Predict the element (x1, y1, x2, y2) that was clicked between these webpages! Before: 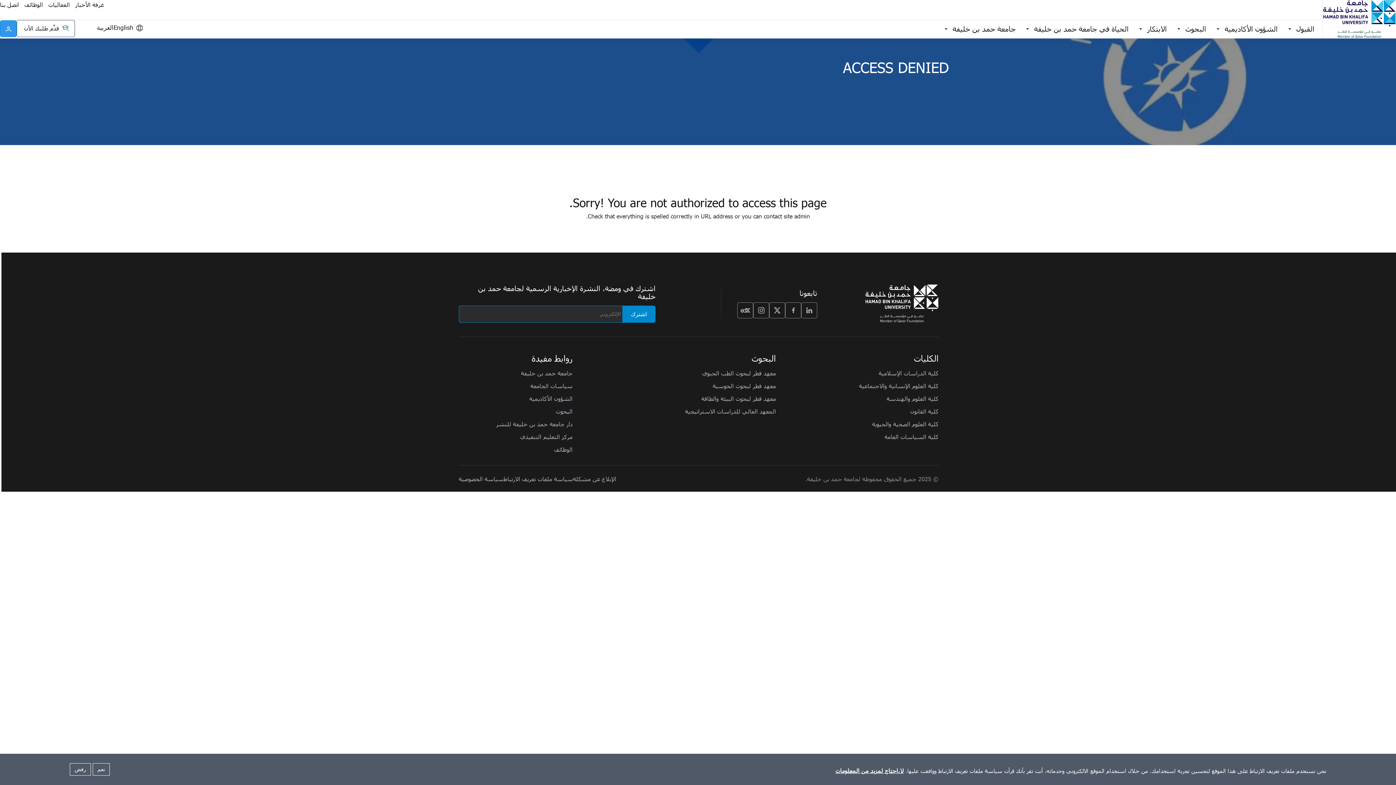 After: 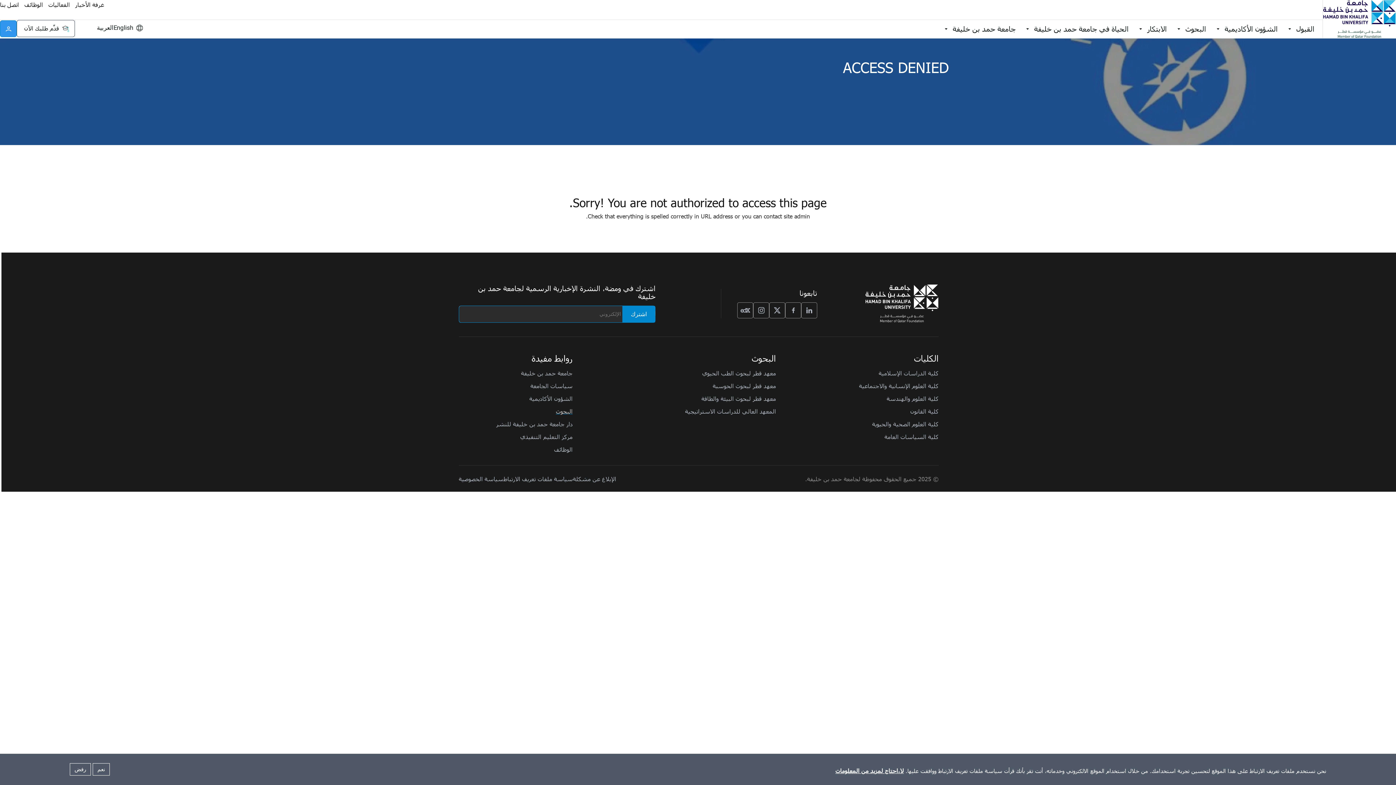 Action: bbox: (556, 406, 572, 416) label: البحوث